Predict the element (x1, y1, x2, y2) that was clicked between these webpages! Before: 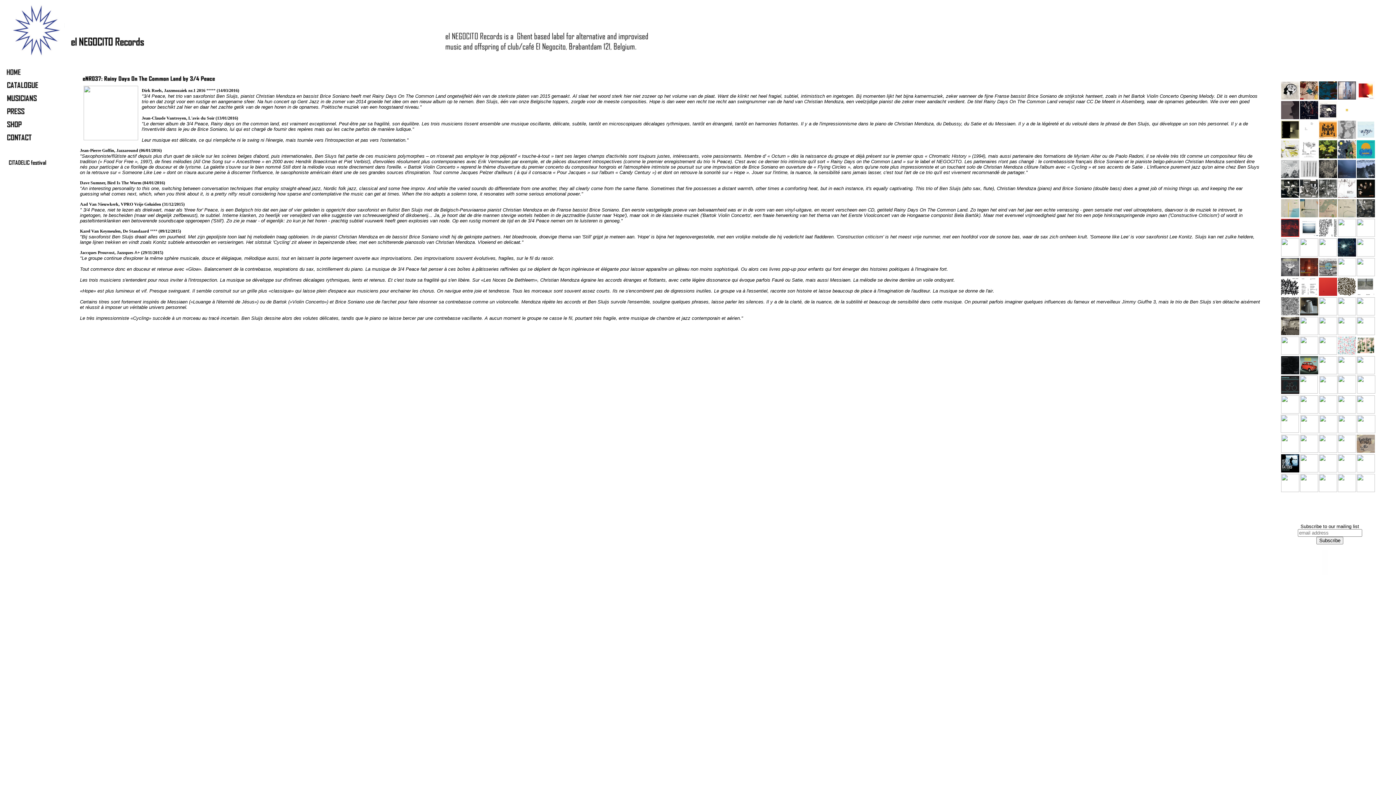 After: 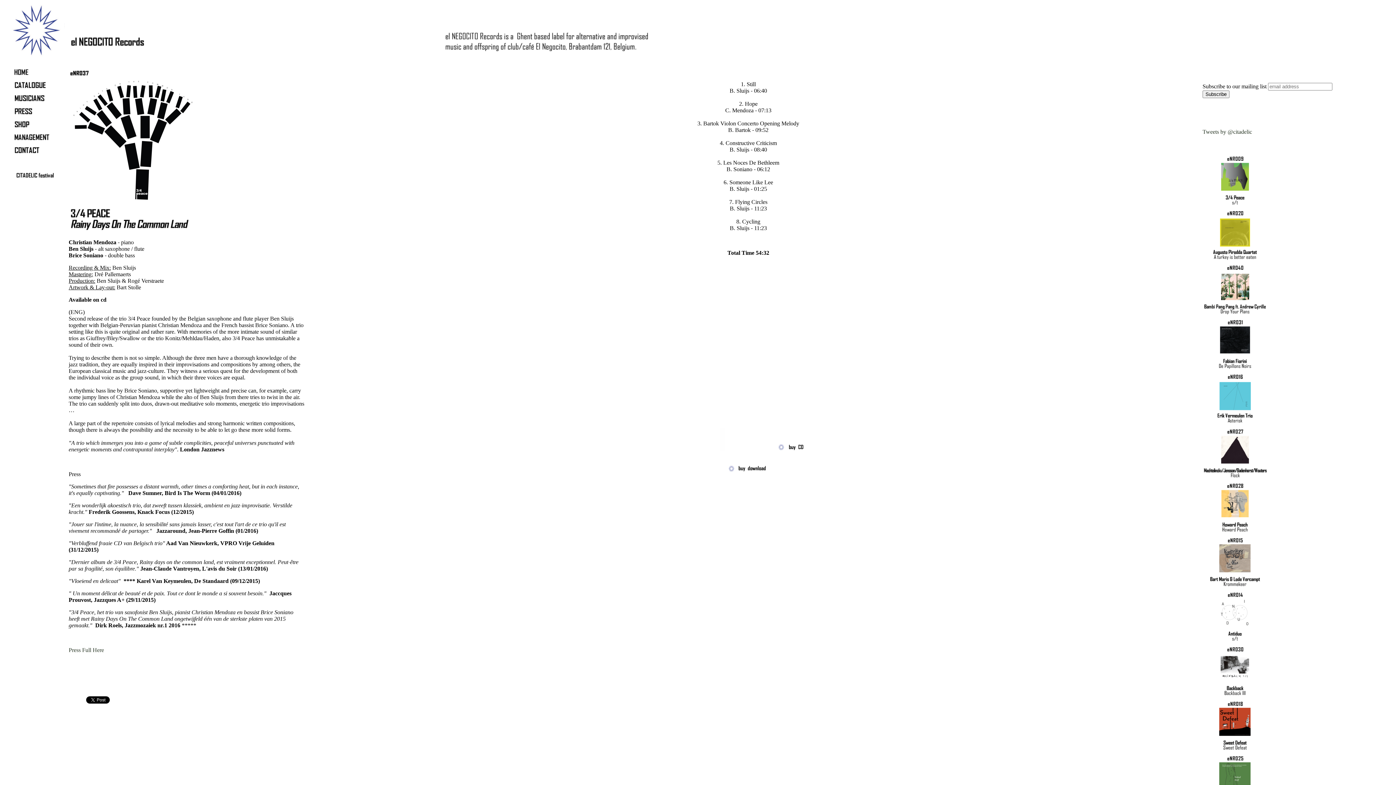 Action: bbox: (80, 68, 1261, 82) label: 

